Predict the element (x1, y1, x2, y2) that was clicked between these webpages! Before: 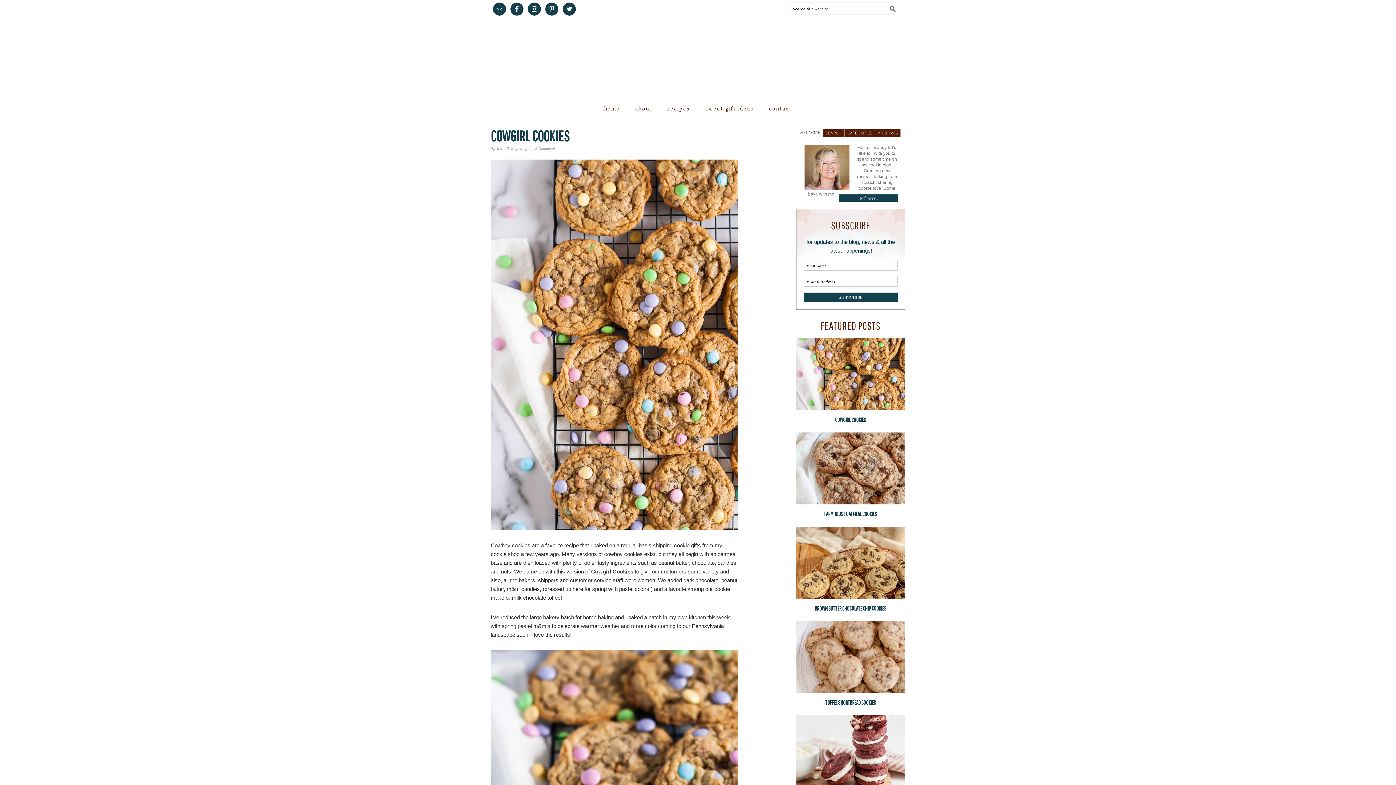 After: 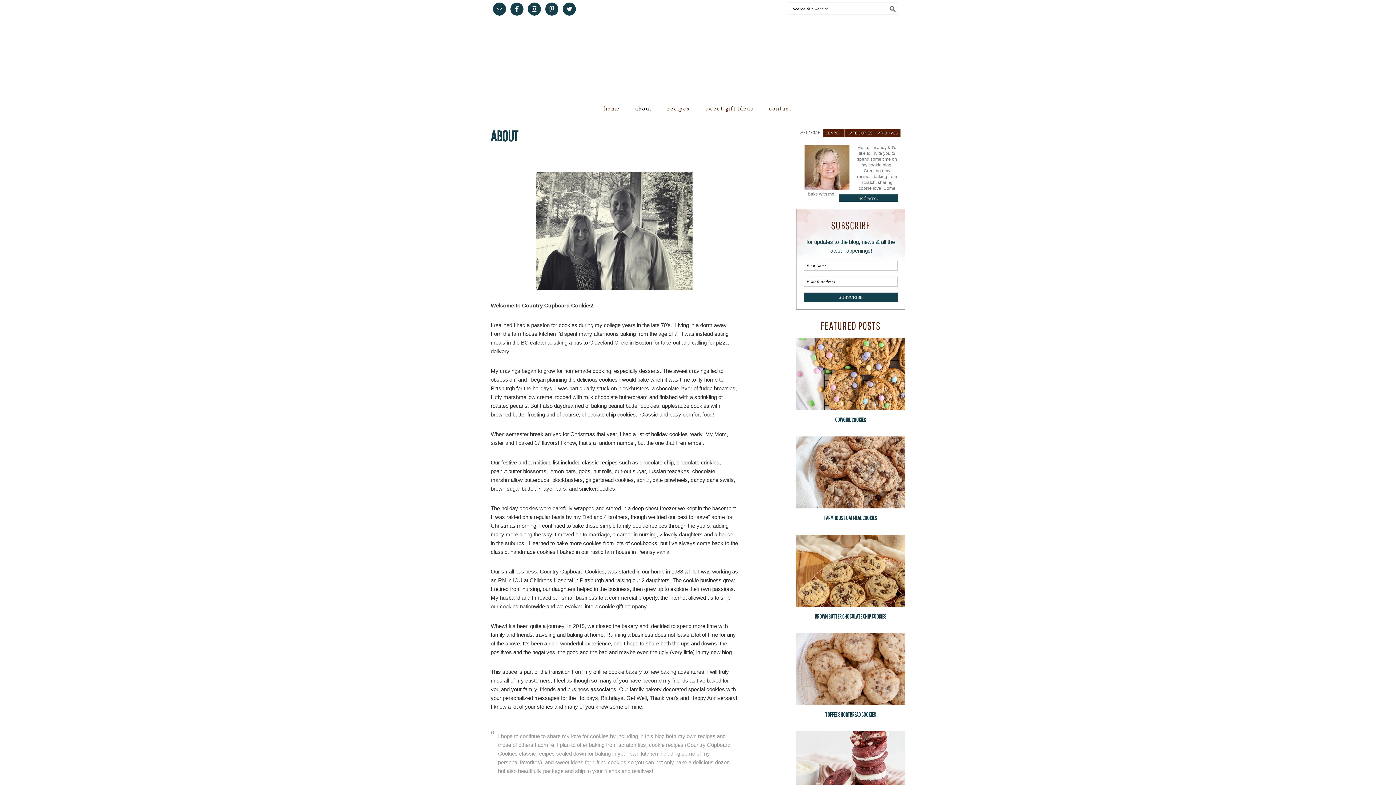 Action: label: about bbox: (628, 100, 659, 116)